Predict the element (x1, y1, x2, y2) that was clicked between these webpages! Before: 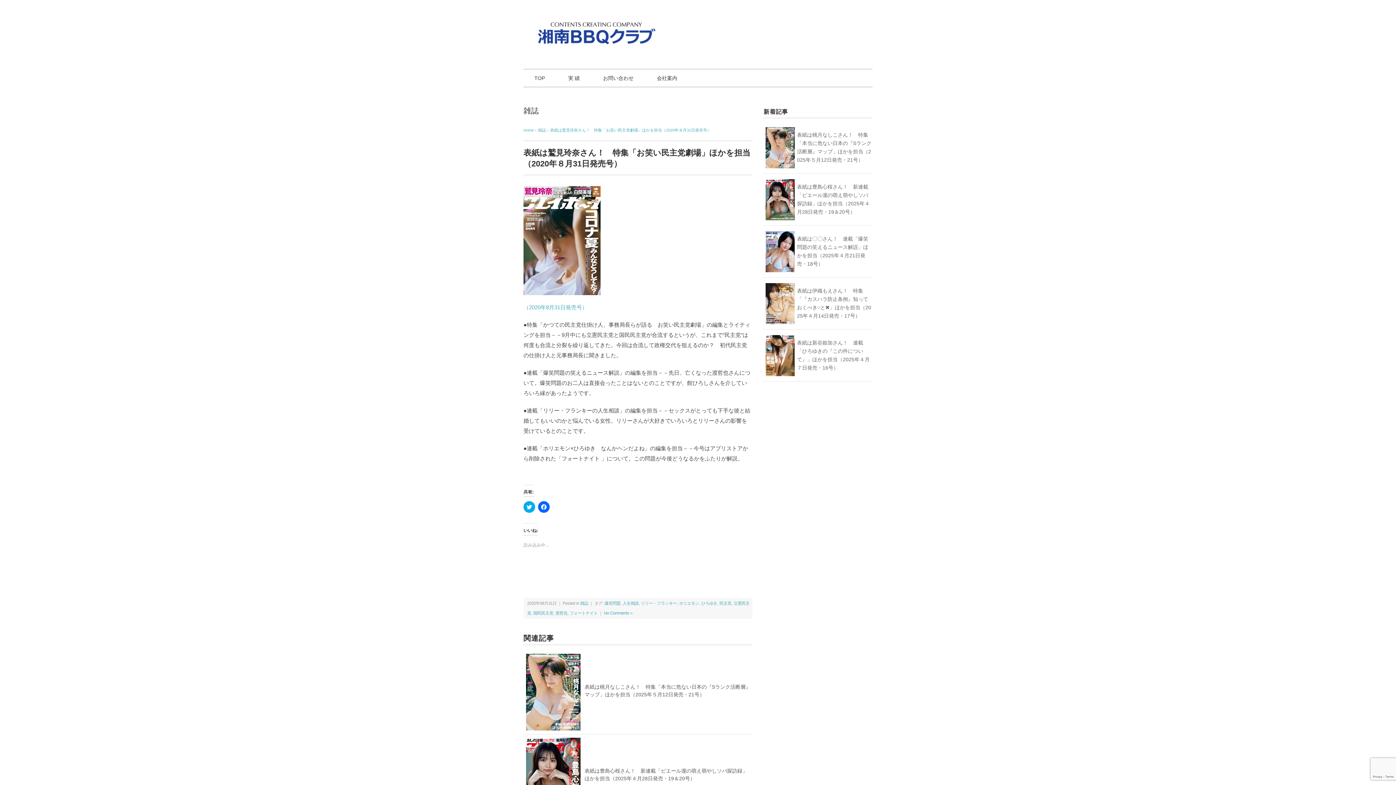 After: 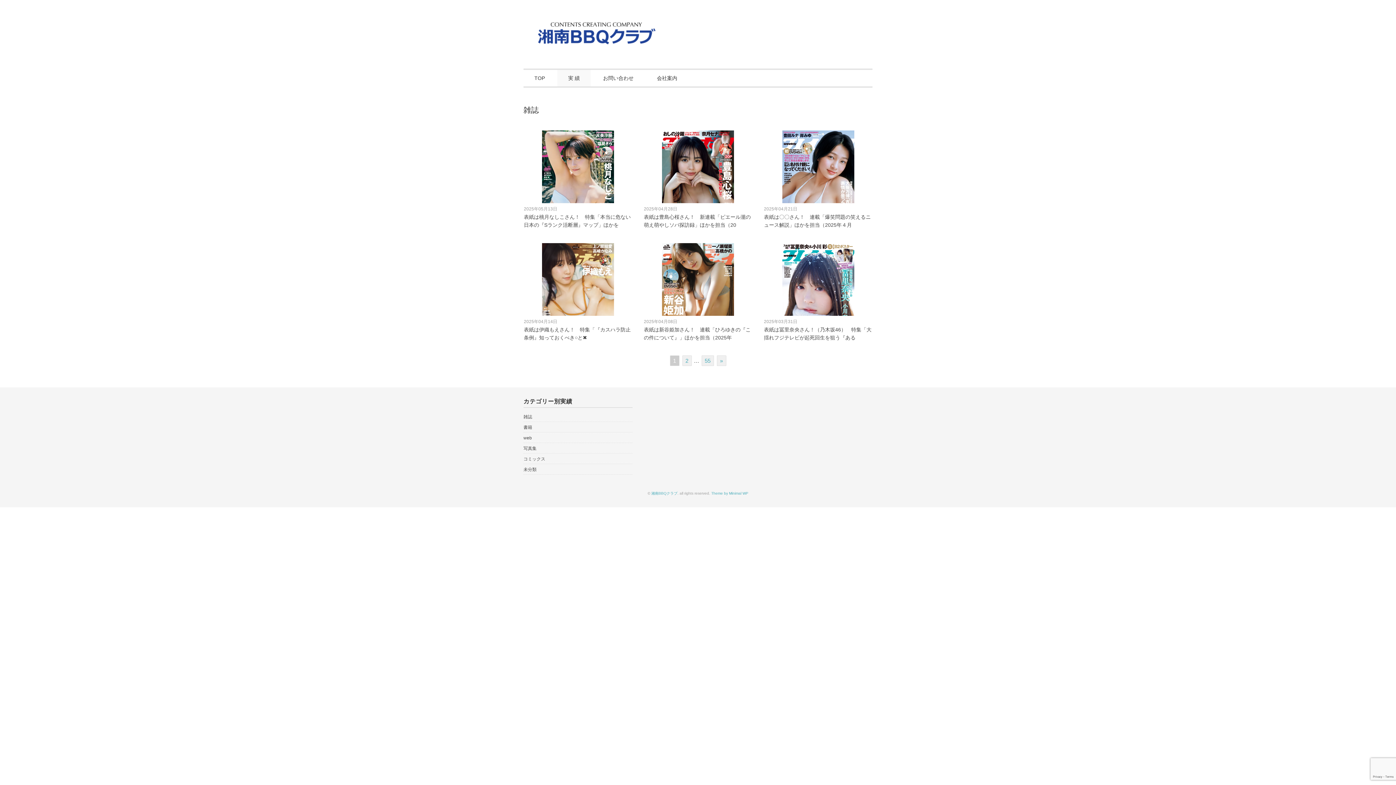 Action: label: 雑誌 bbox: (523, 106, 538, 118)